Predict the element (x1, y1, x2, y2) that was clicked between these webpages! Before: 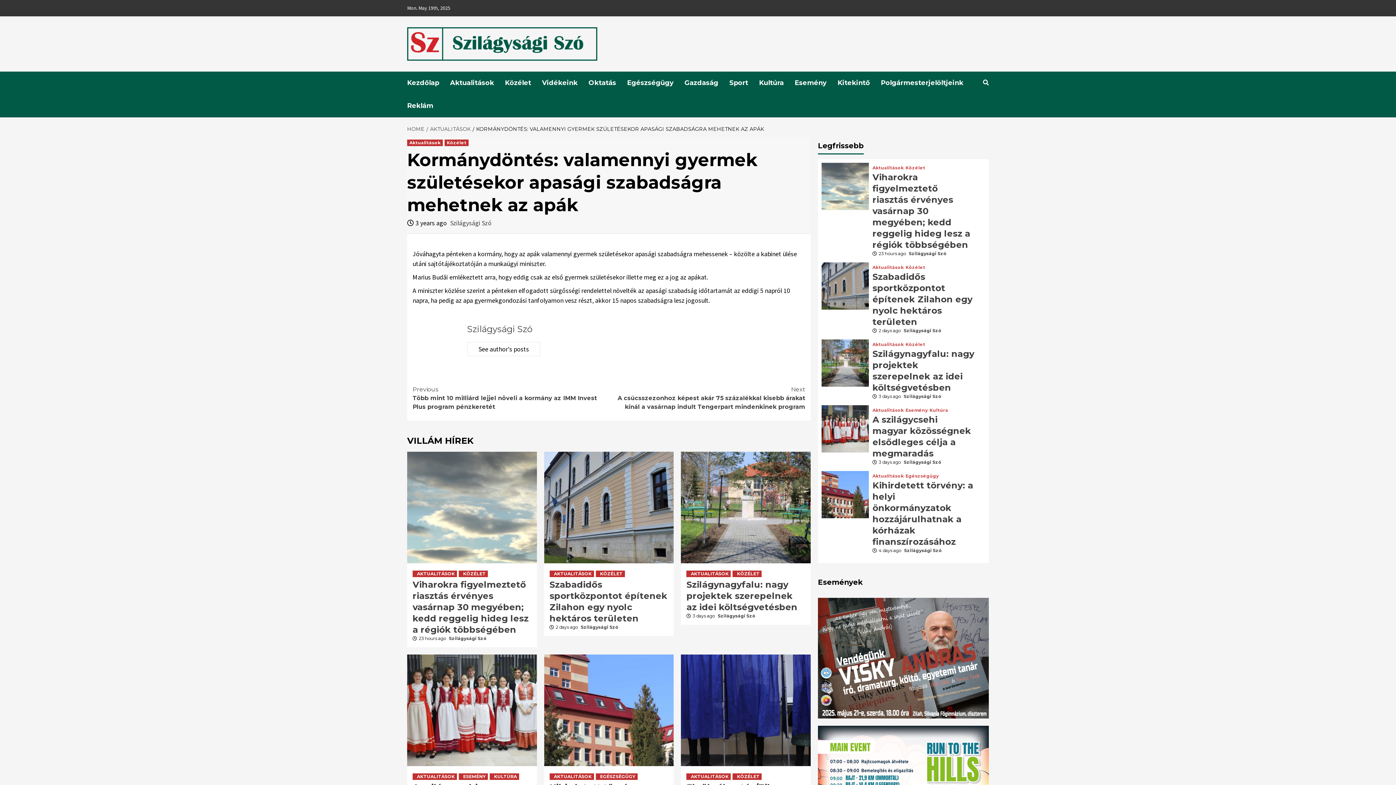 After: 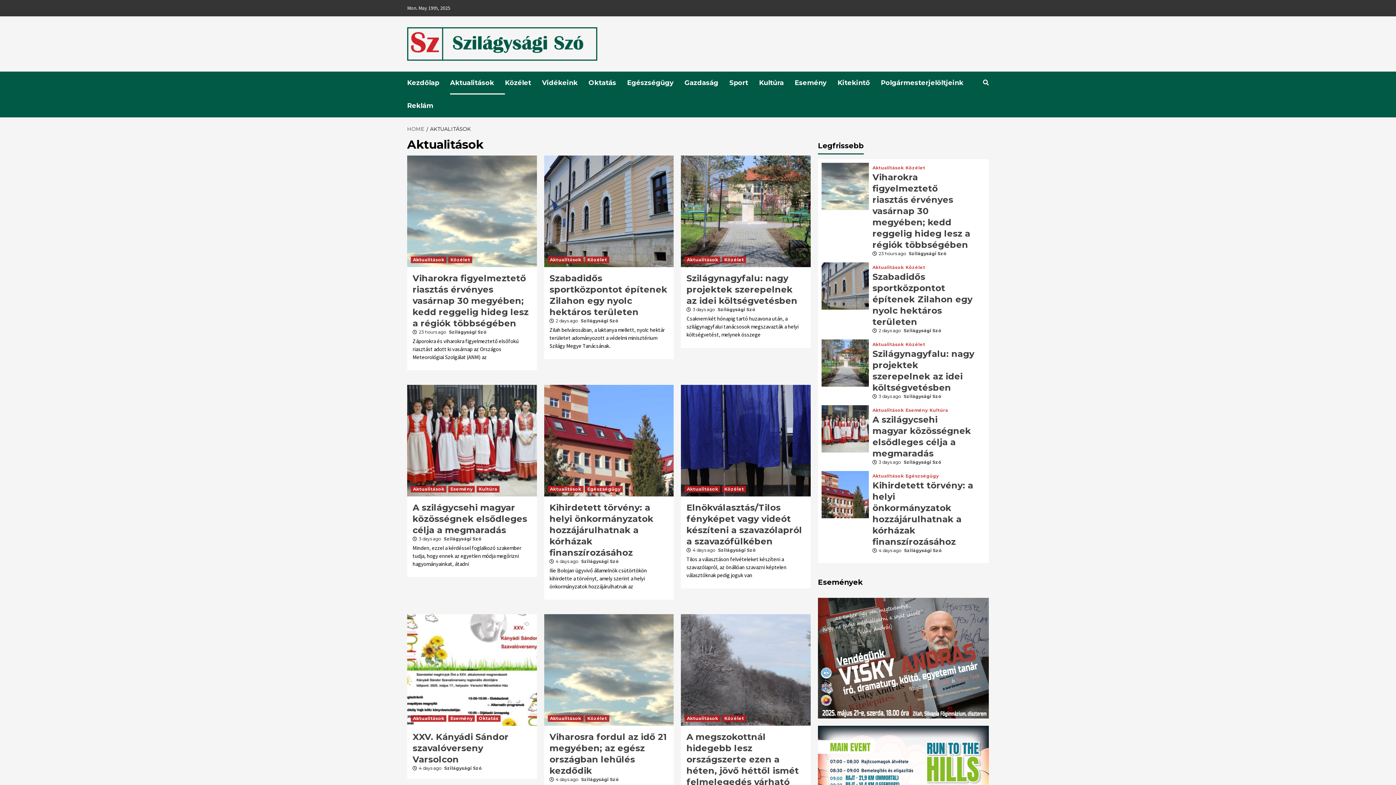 Action: label: AKTUALITÁSOK bbox: (686, 570, 731, 577)